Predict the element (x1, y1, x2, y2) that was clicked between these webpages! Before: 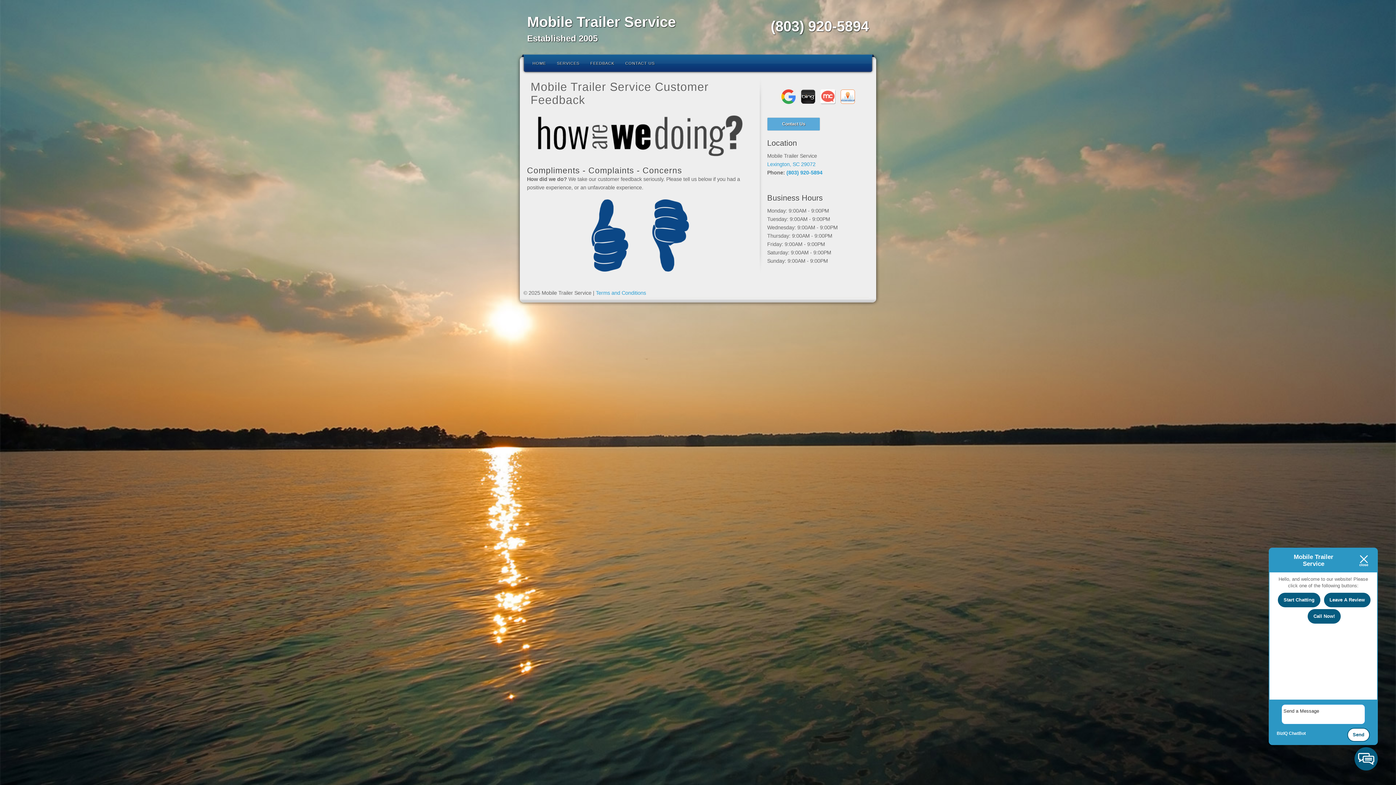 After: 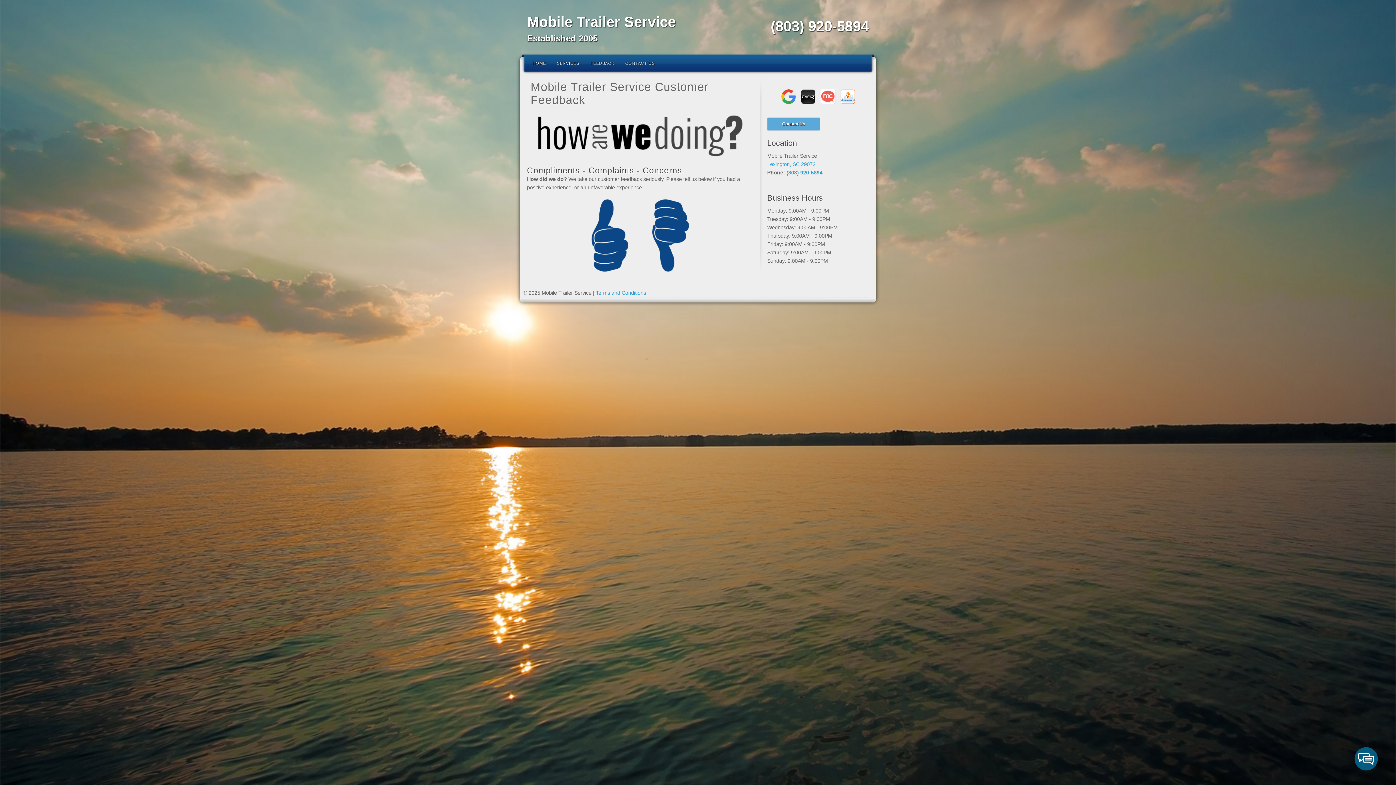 Action: bbox: (585, 54, 620, 71) label: FEEDBACK